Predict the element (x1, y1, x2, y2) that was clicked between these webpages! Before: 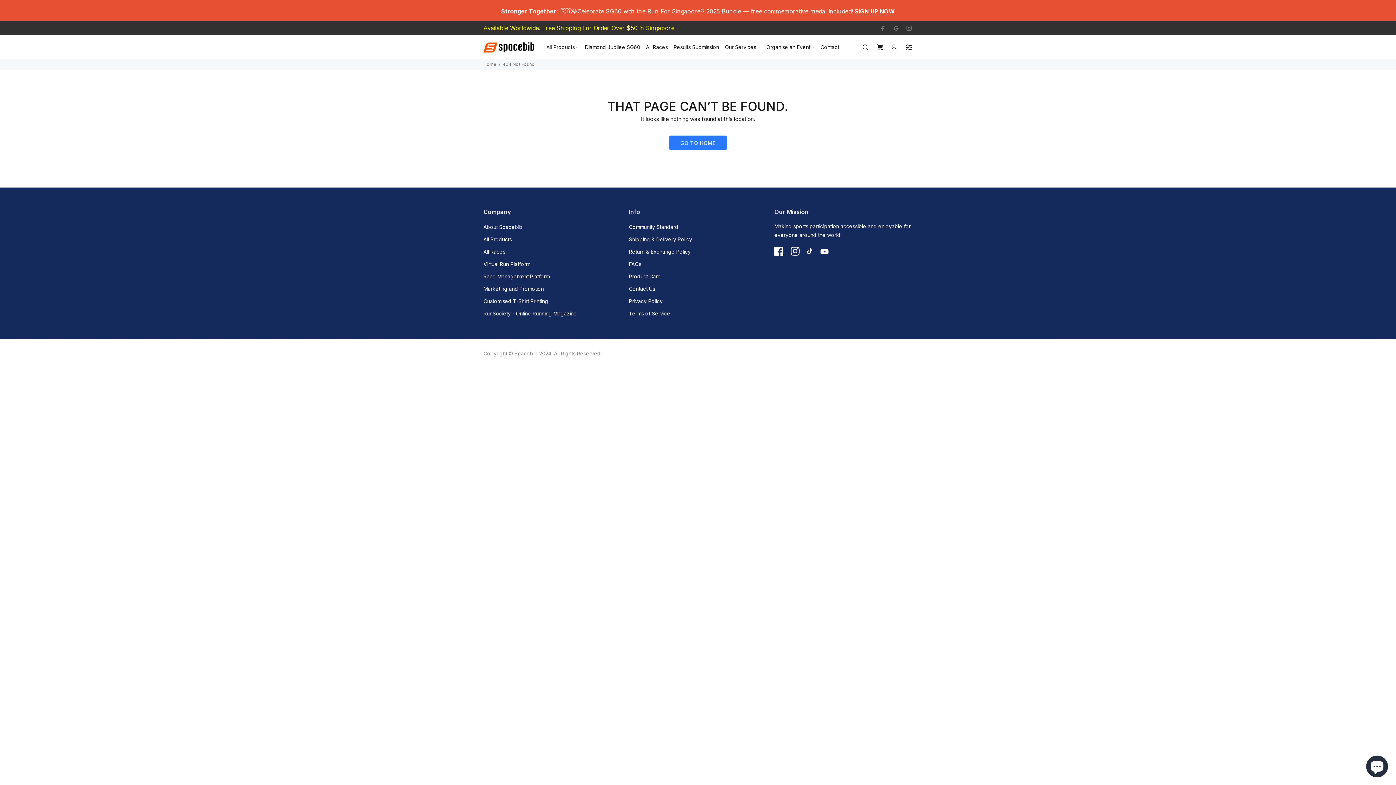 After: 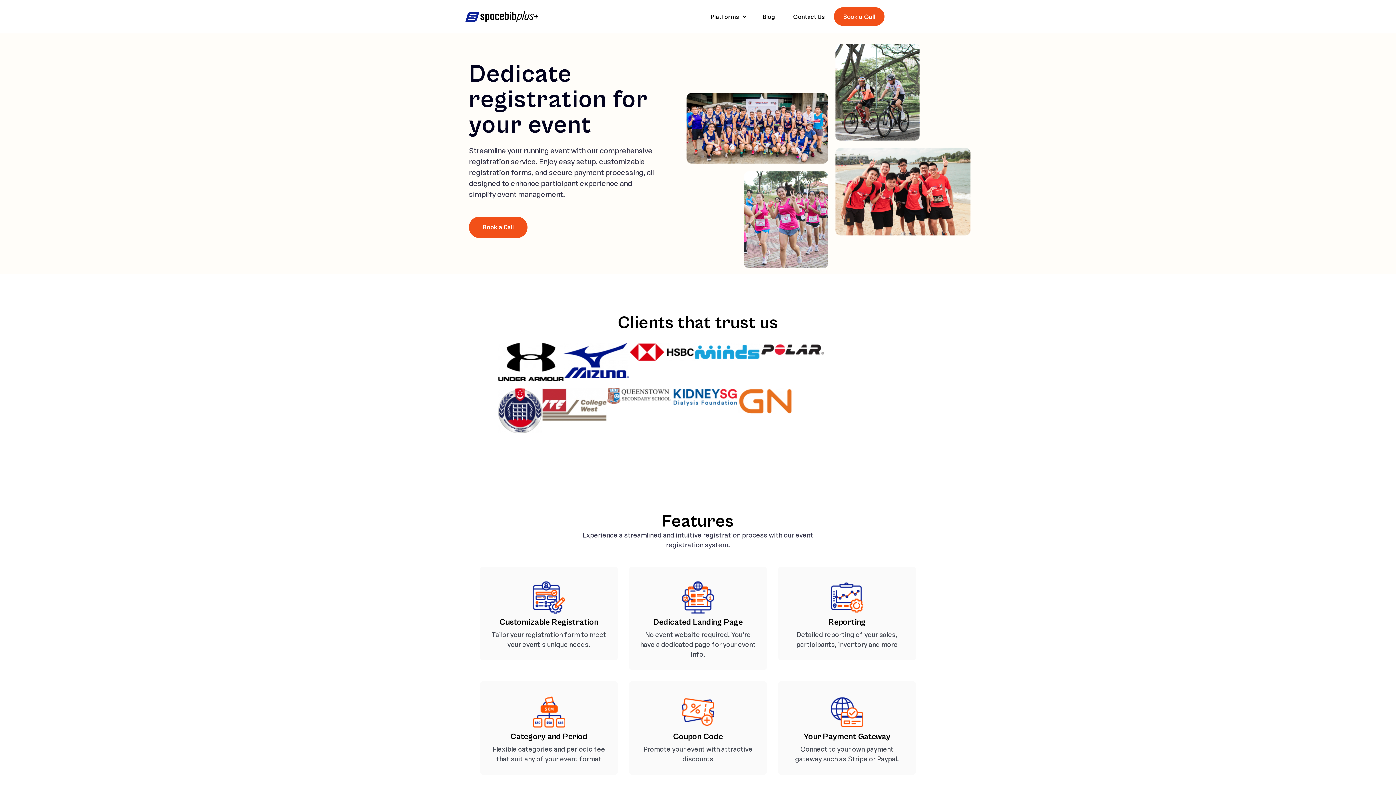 Action: label: Race Management Platform bbox: (483, 270, 549, 282)